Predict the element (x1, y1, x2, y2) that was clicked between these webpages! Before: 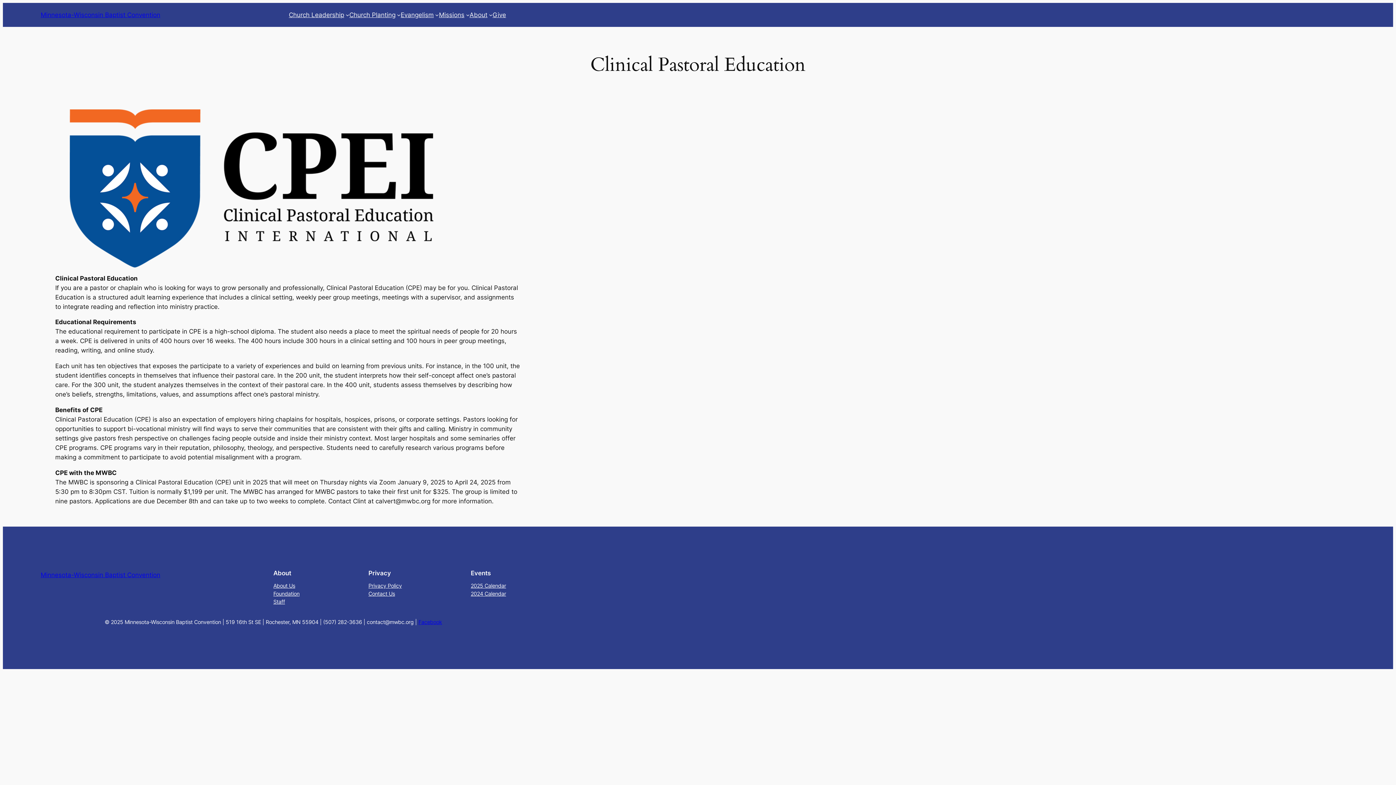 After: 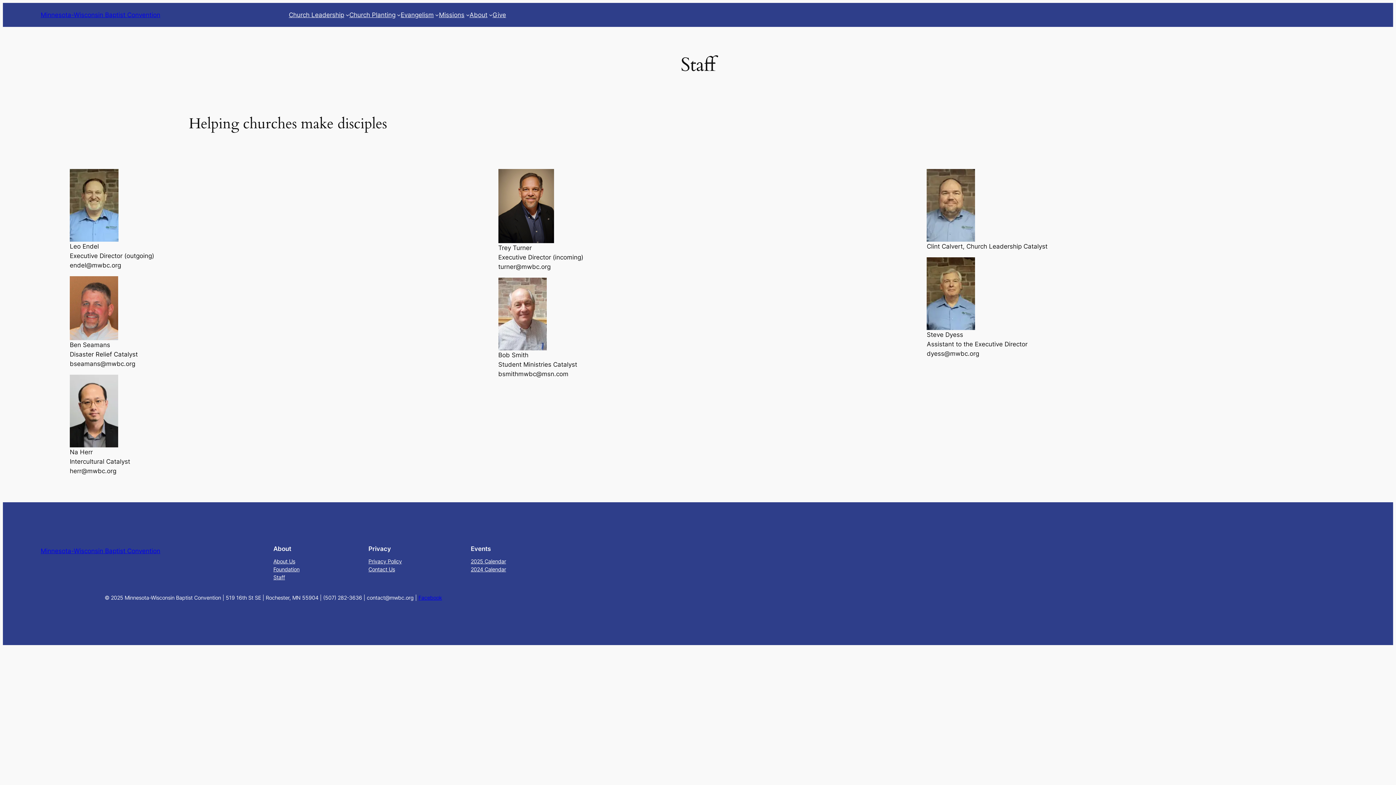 Action: bbox: (273, 598, 285, 606) label: Staff